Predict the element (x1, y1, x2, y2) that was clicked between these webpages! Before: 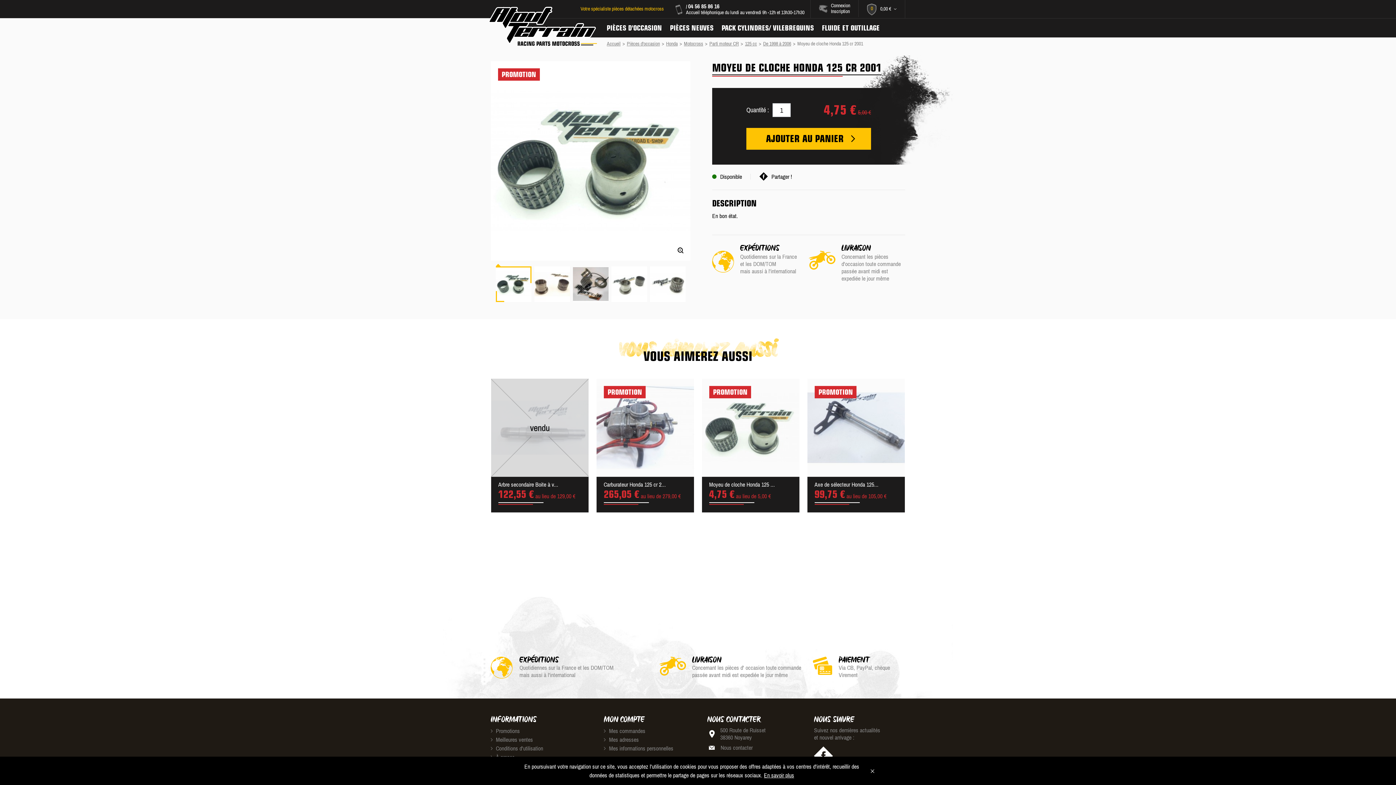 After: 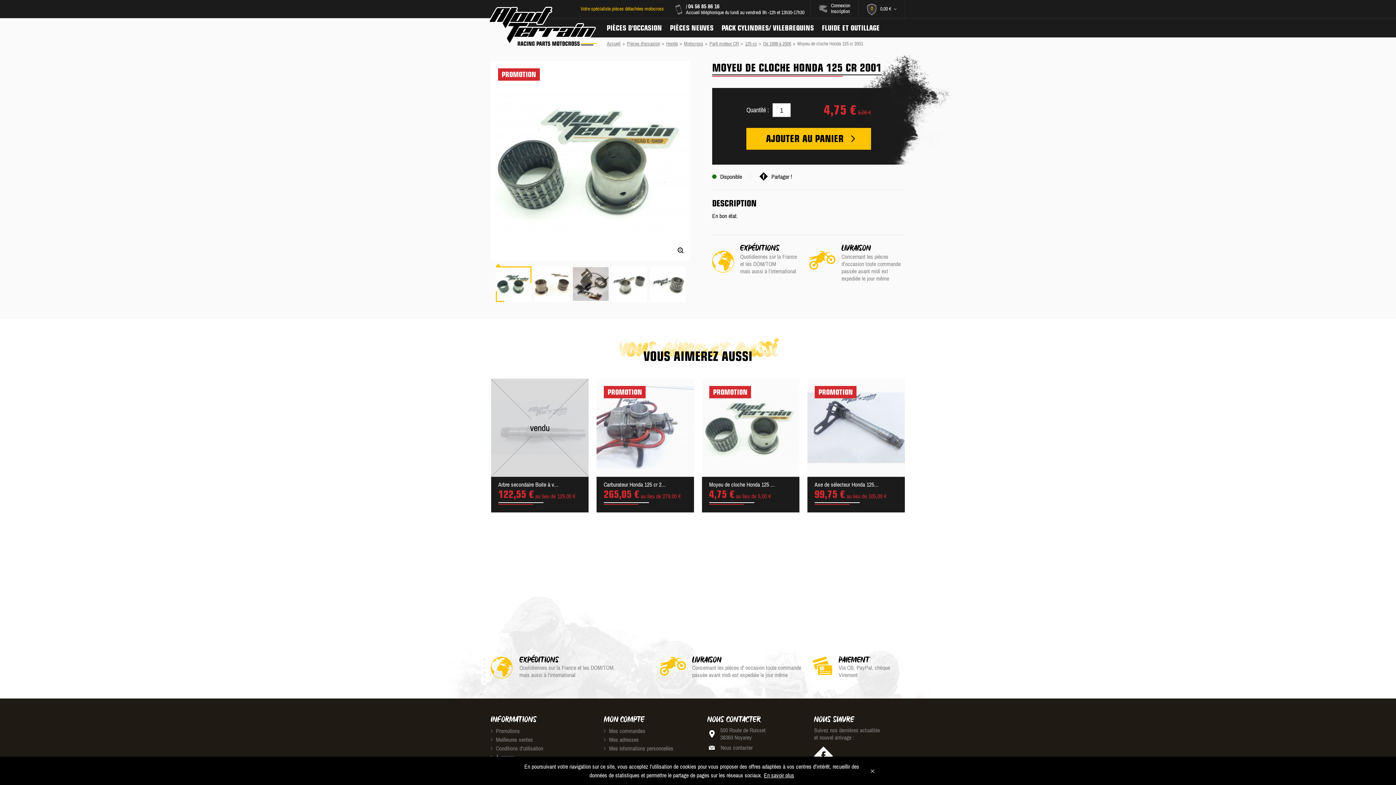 Action: label: EXPÉDITIONS
Quotidiennes sur la France
et les DOM/TOM
mais aussi à l'international bbox: (712, 244, 808, 274)